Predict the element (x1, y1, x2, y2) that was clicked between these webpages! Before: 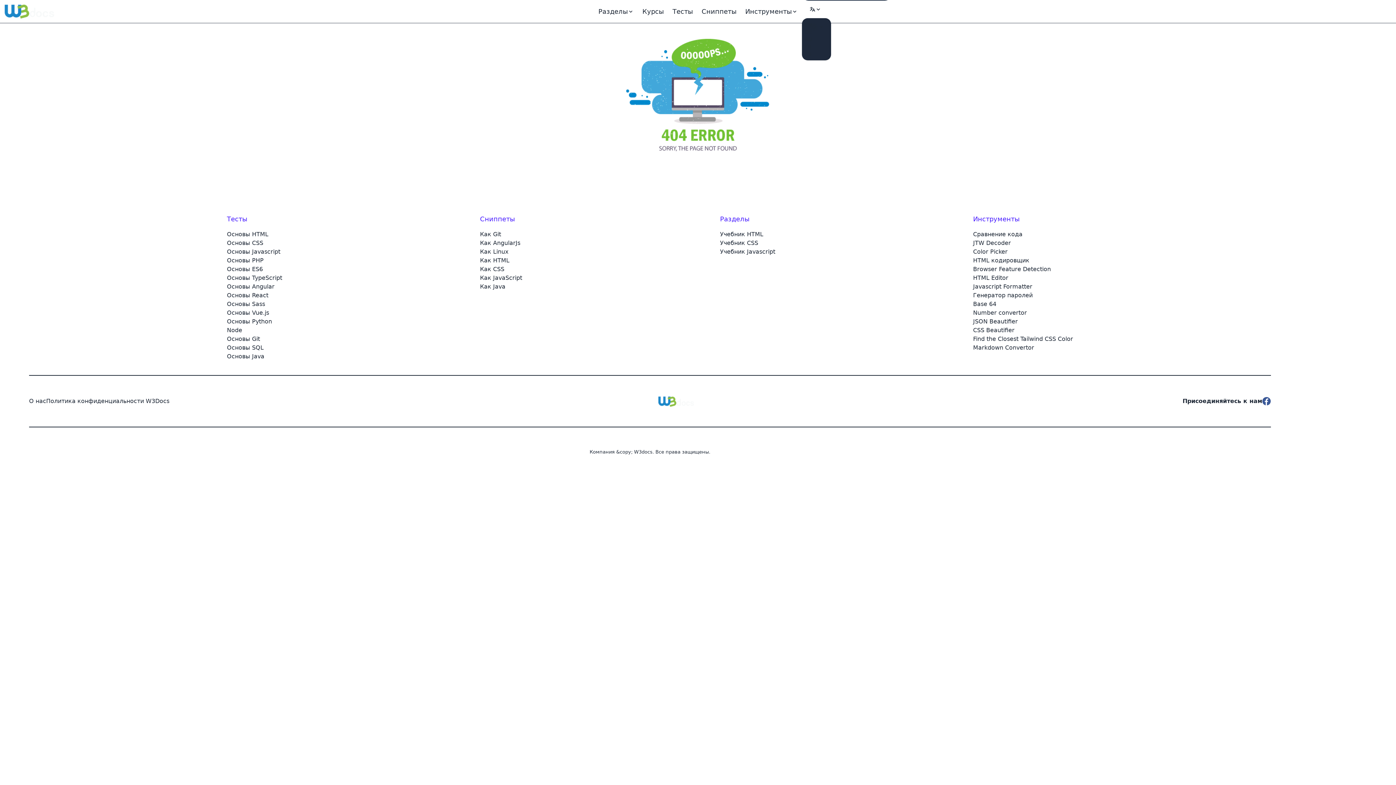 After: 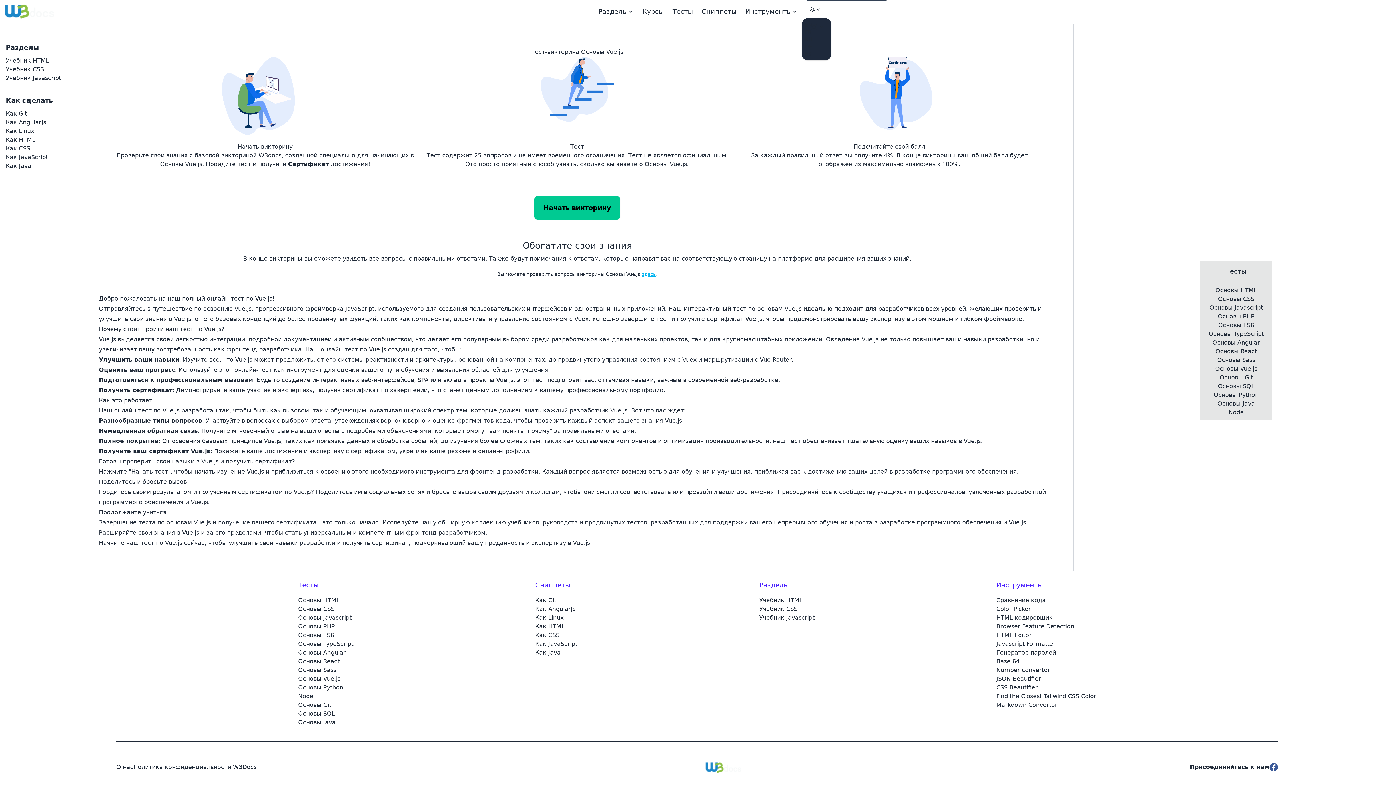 Action: bbox: (226, 309, 269, 316) label: Основы Vue.js